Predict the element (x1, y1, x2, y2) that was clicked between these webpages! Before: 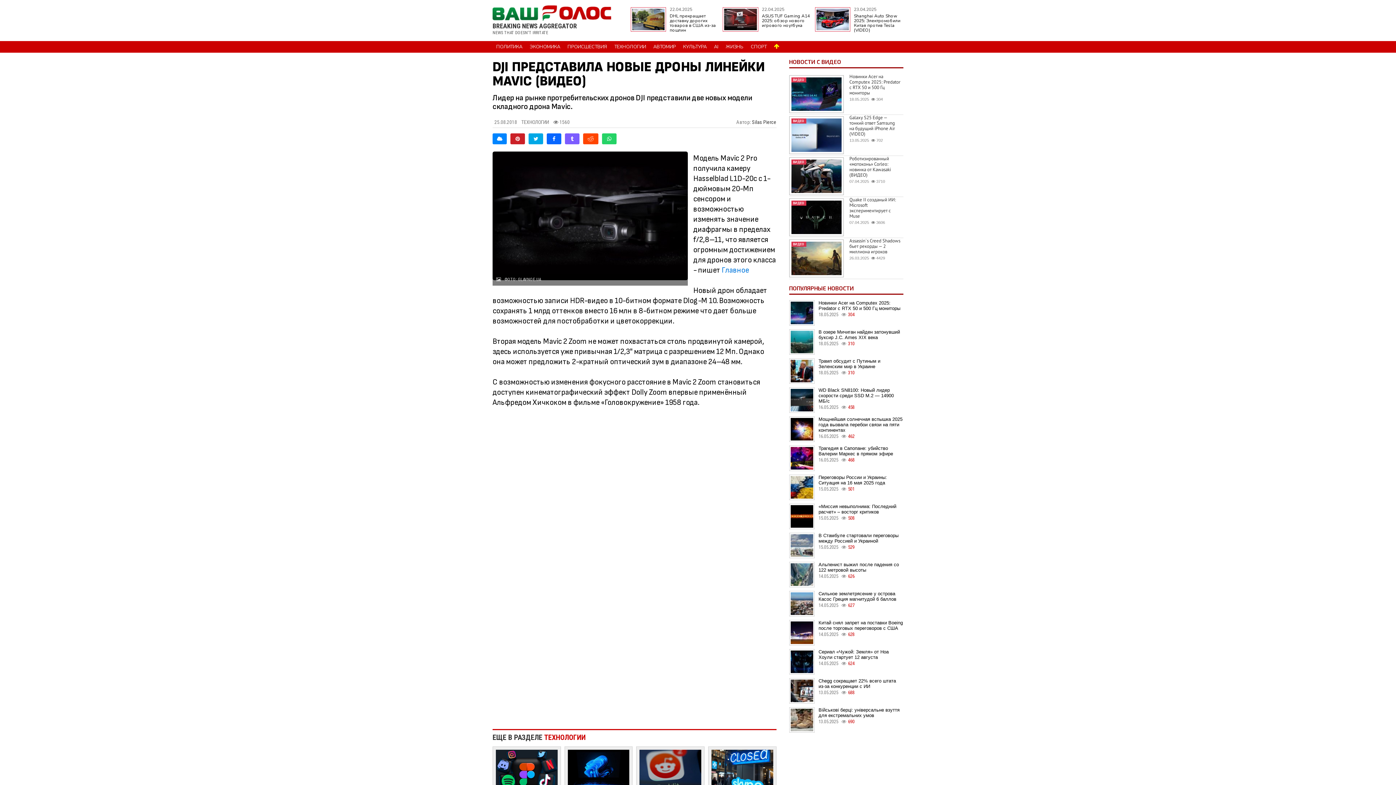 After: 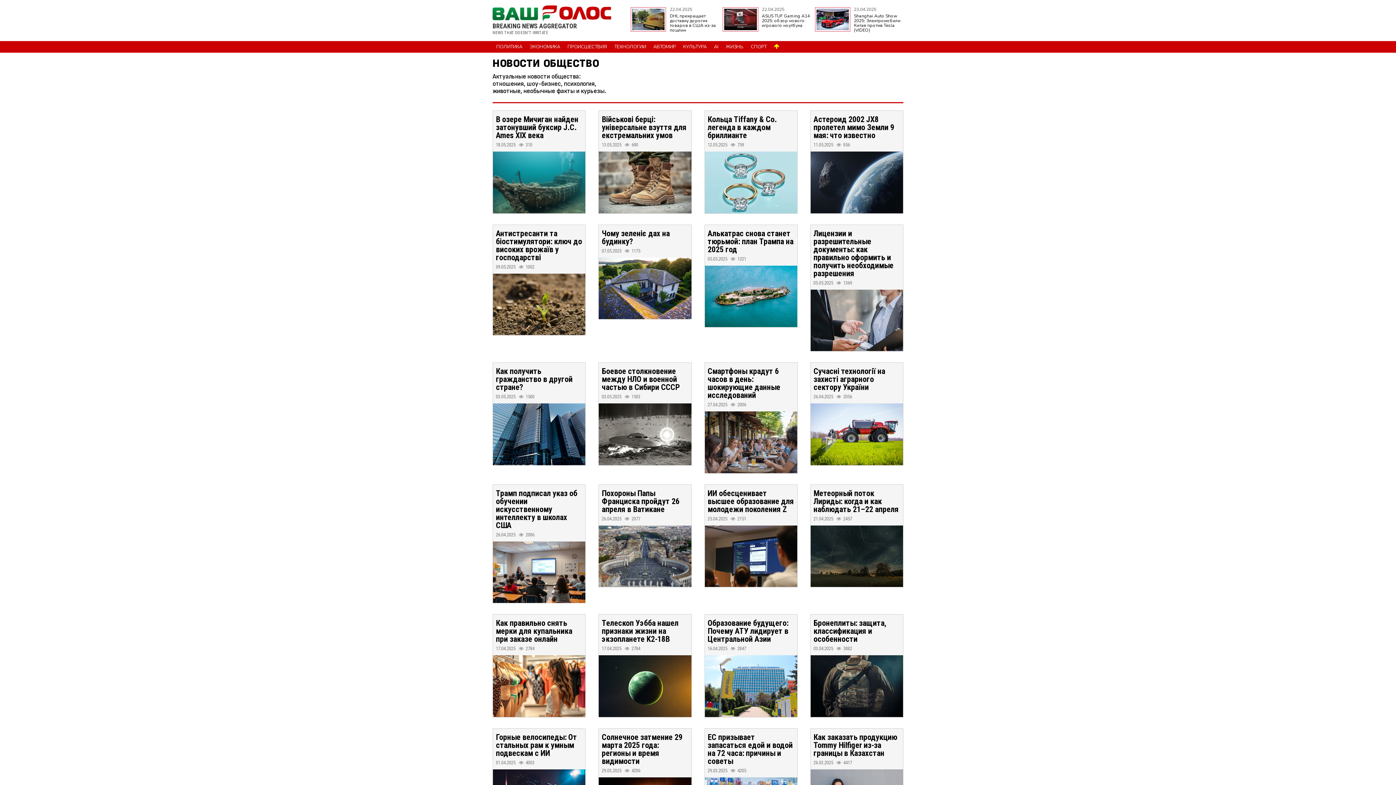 Action: bbox: (722, 41, 747, 52) label: ЖИЗНЬ